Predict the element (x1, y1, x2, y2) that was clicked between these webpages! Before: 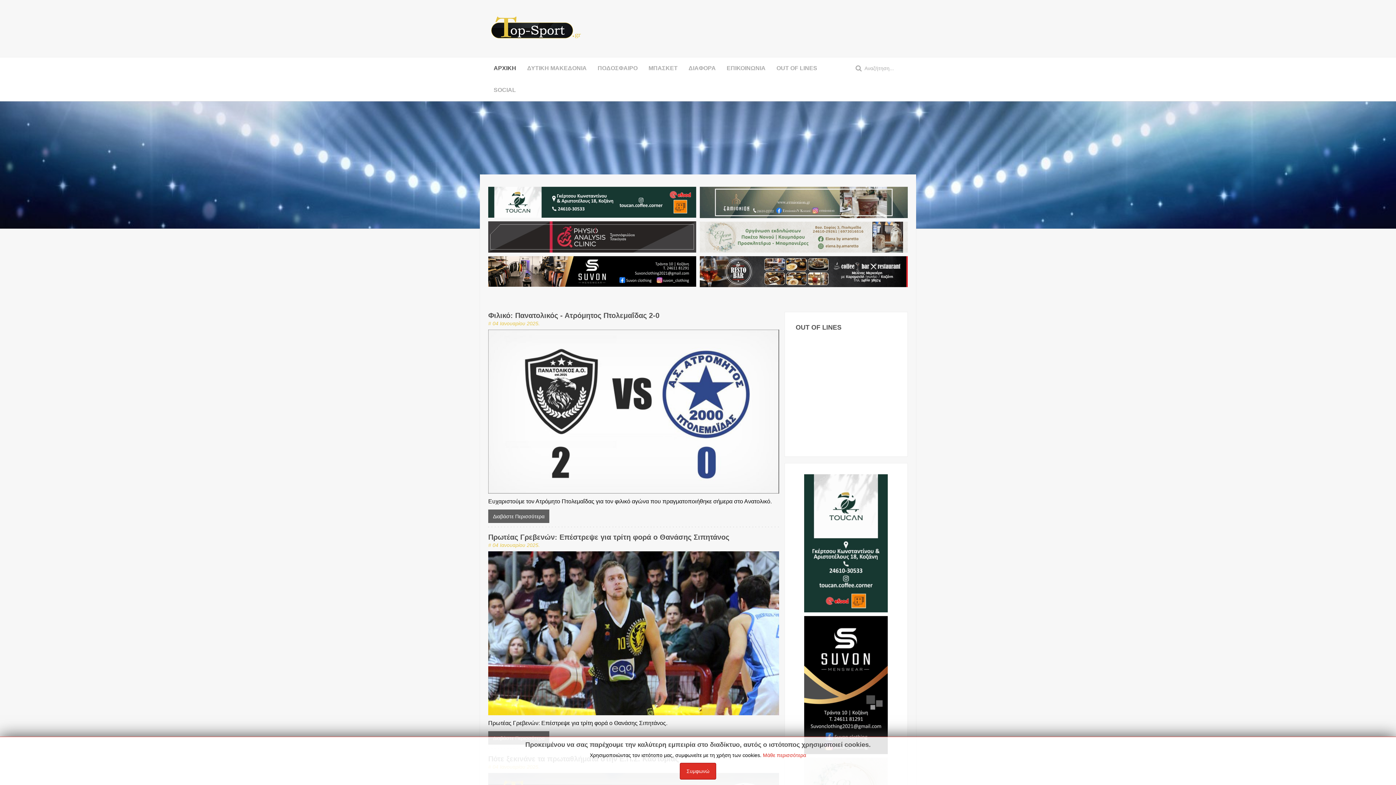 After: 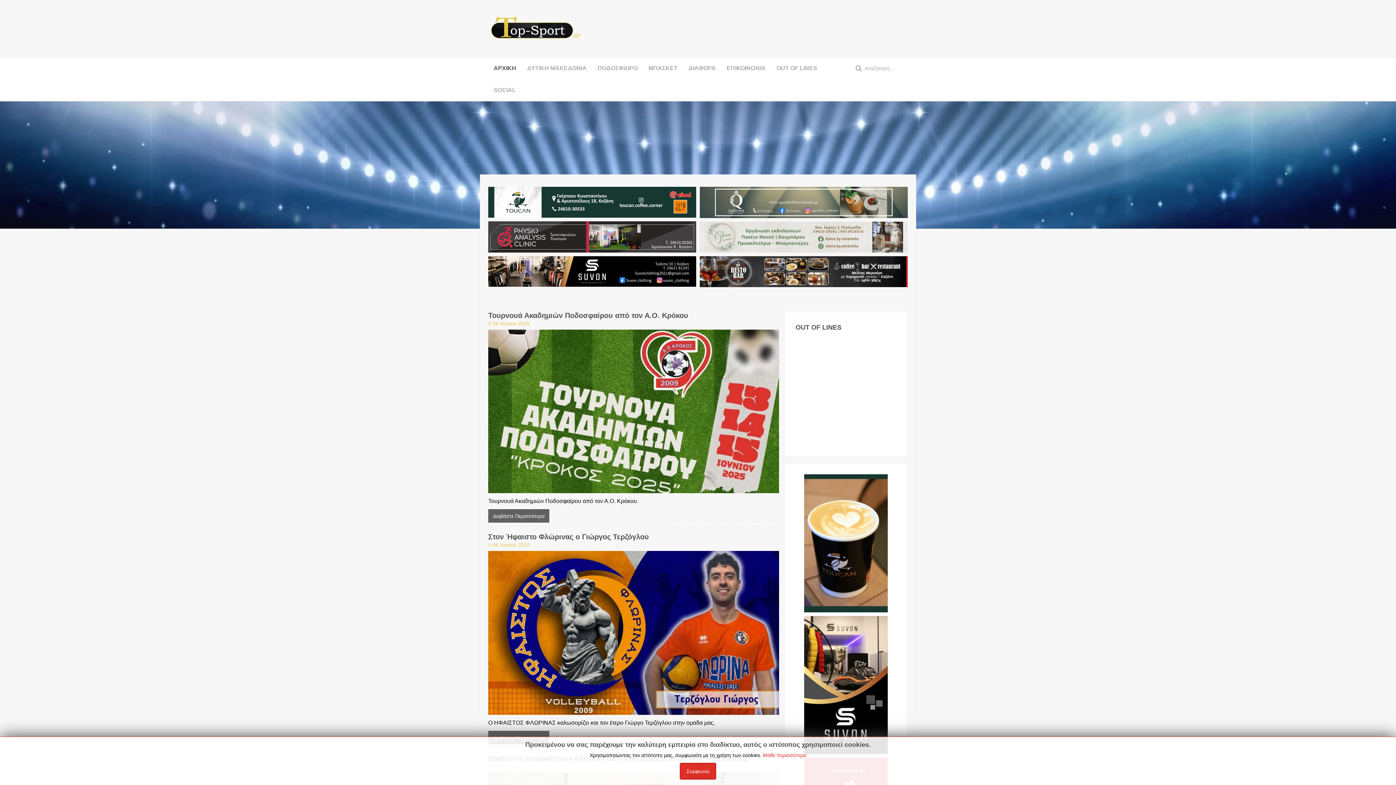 Action: label: ΑΡΧΙΚΗ bbox: (488, 57, 521, 79)